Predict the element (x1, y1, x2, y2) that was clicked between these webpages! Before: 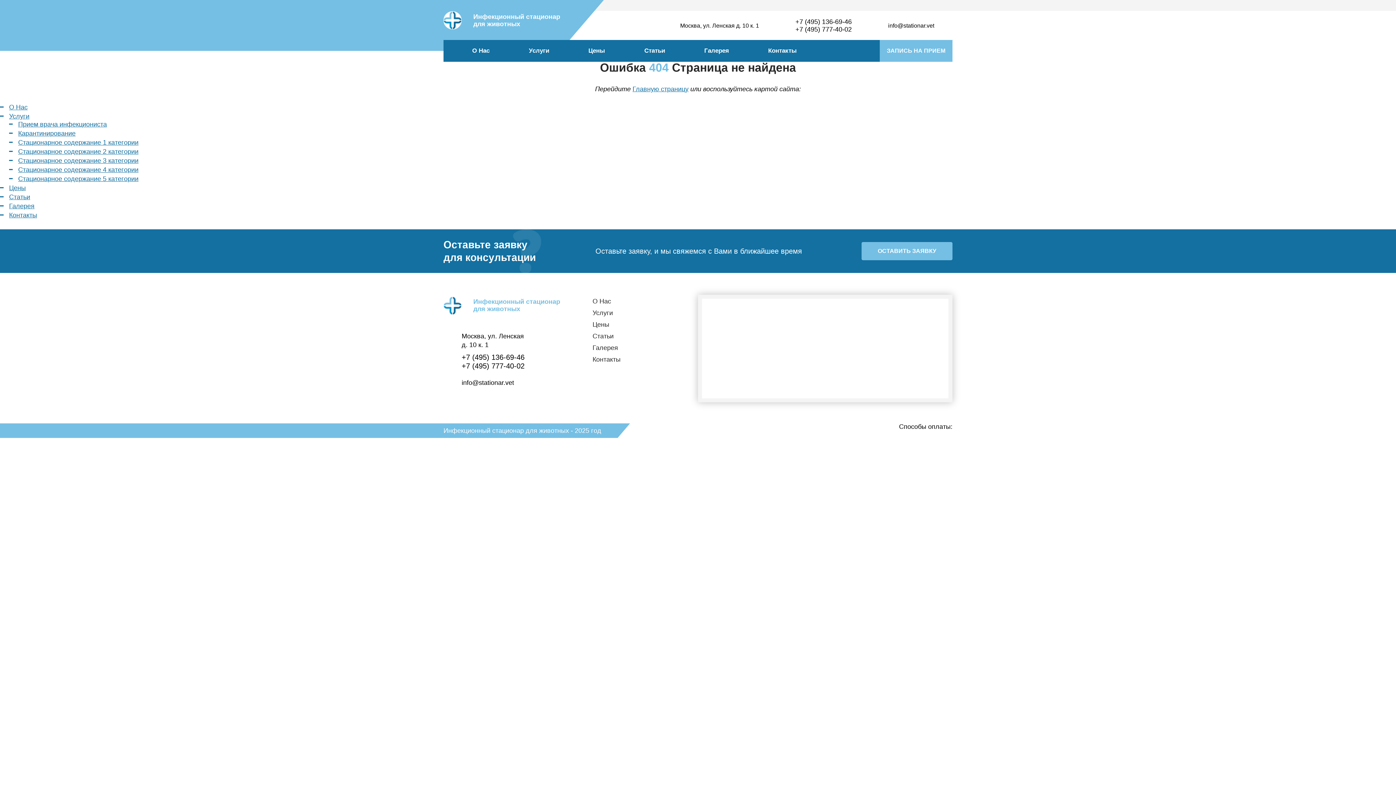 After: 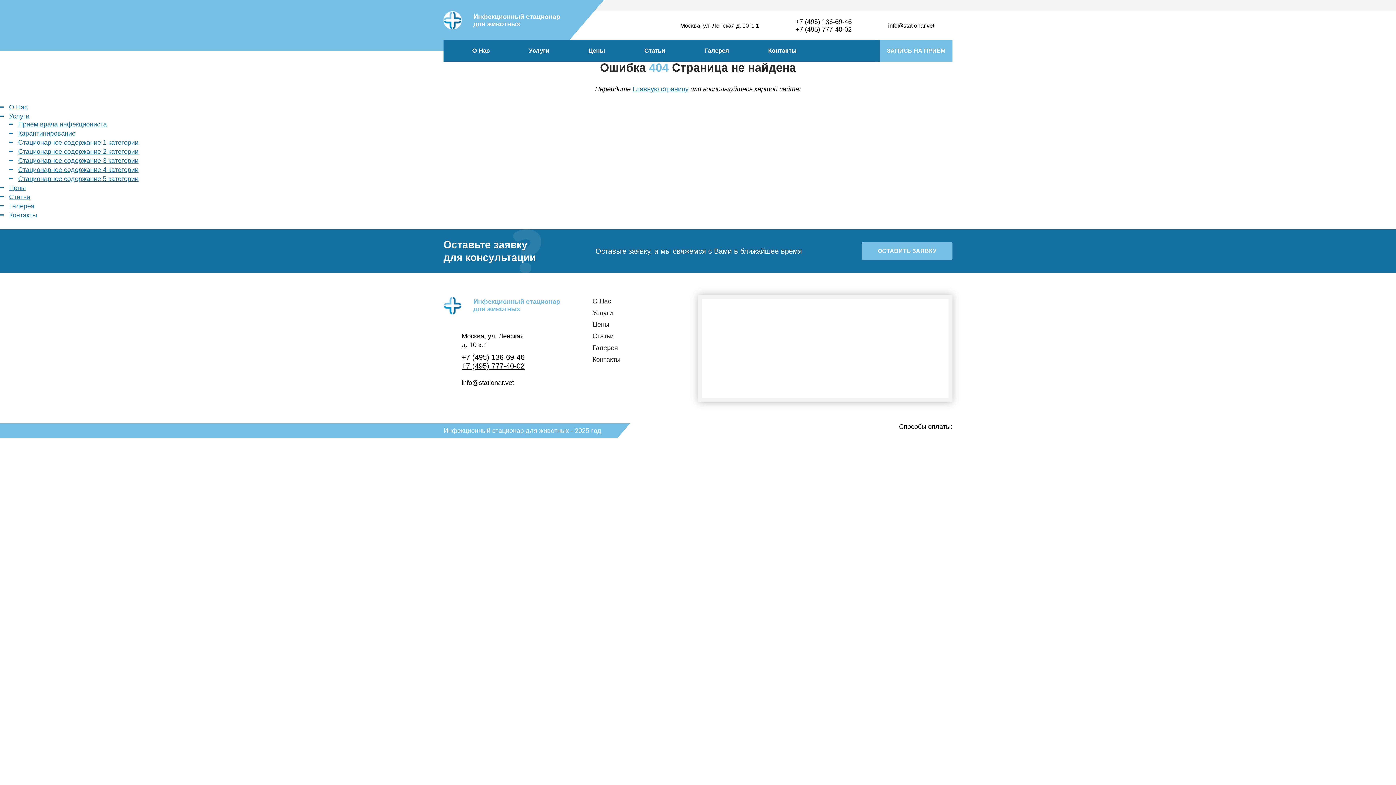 Action: bbox: (461, 362, 524, 370) label: +7 (495) 777-40-02